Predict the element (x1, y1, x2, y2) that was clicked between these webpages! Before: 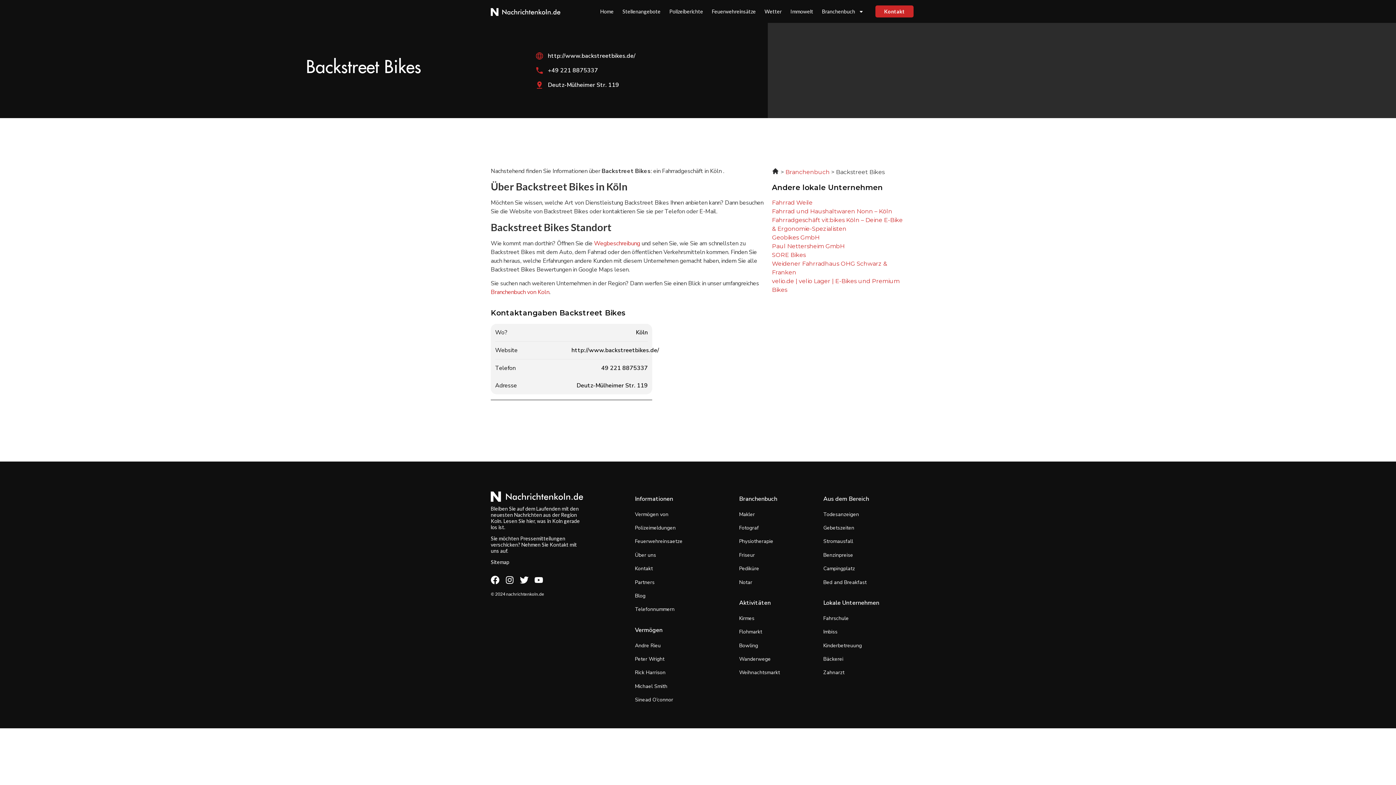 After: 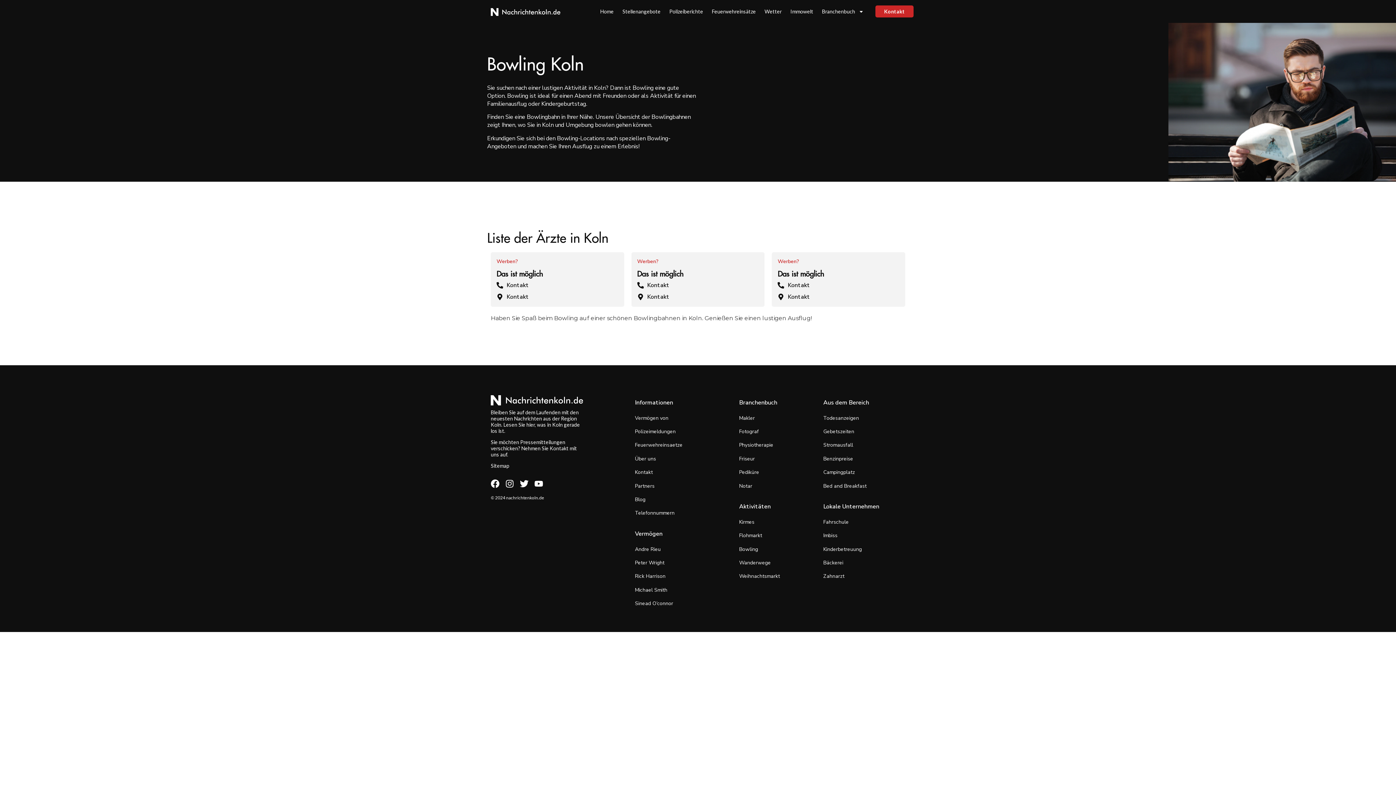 Action: label: Bowling bbox: (739, 642, 758, 649)